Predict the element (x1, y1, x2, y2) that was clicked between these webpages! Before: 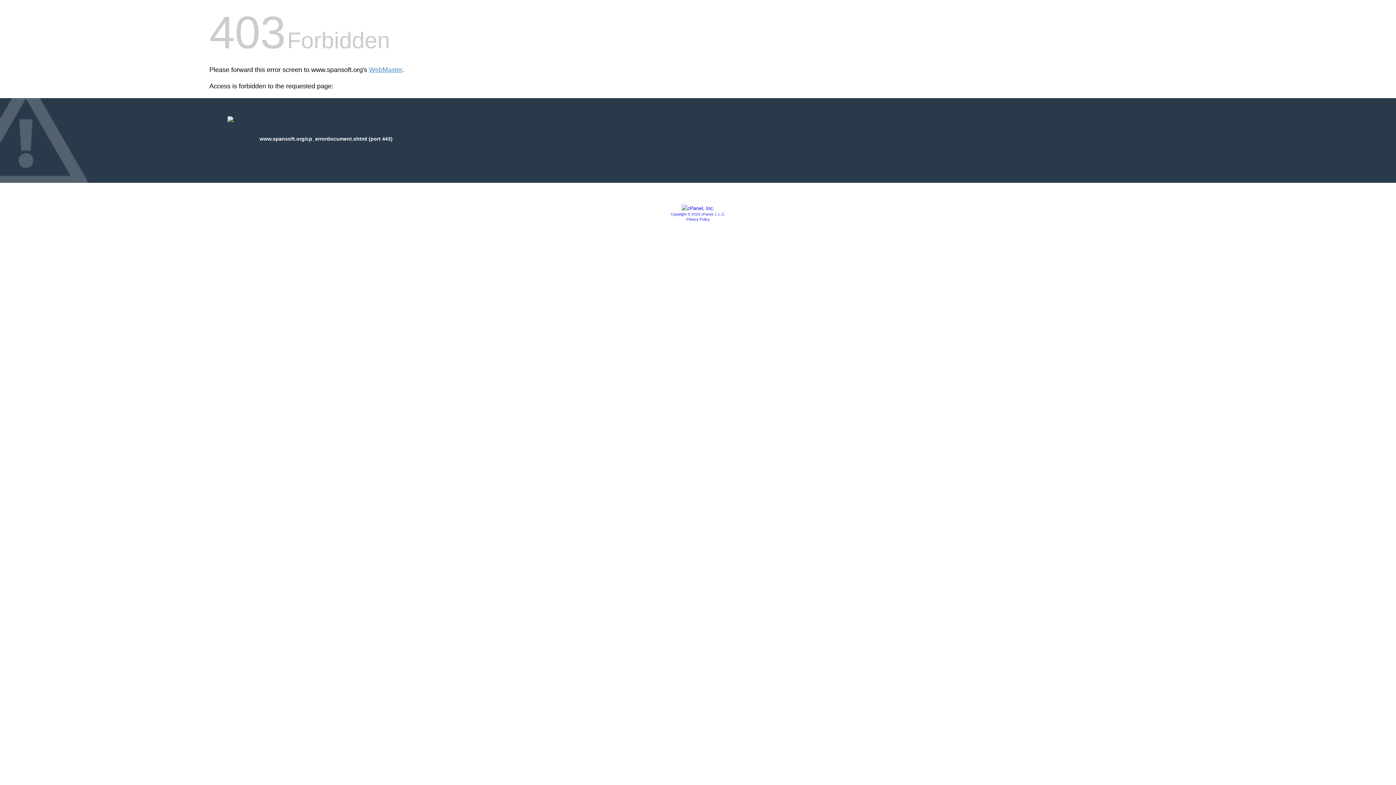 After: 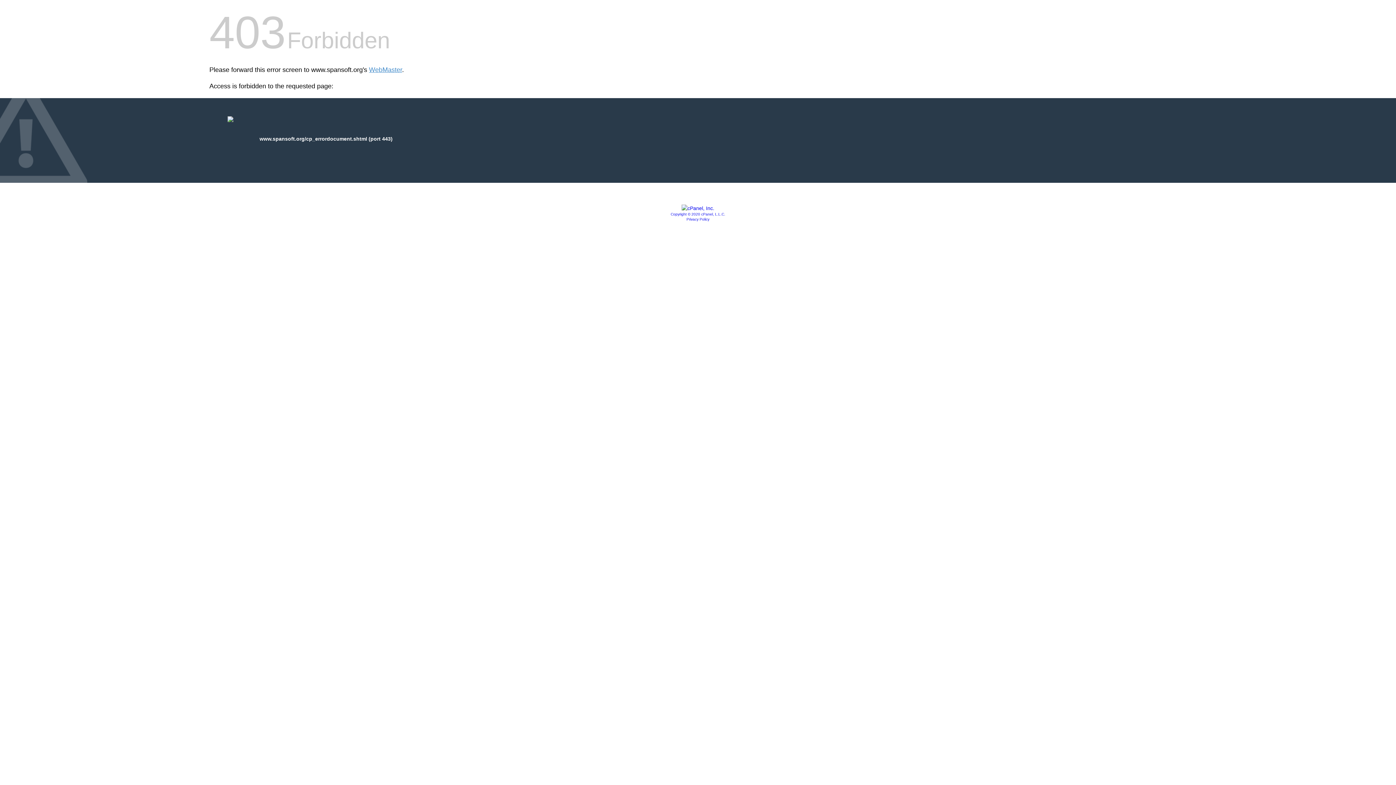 Action: bbox: (670, 212, 725, 216) label: Copyright © 2020 cPanel, L.L.C.